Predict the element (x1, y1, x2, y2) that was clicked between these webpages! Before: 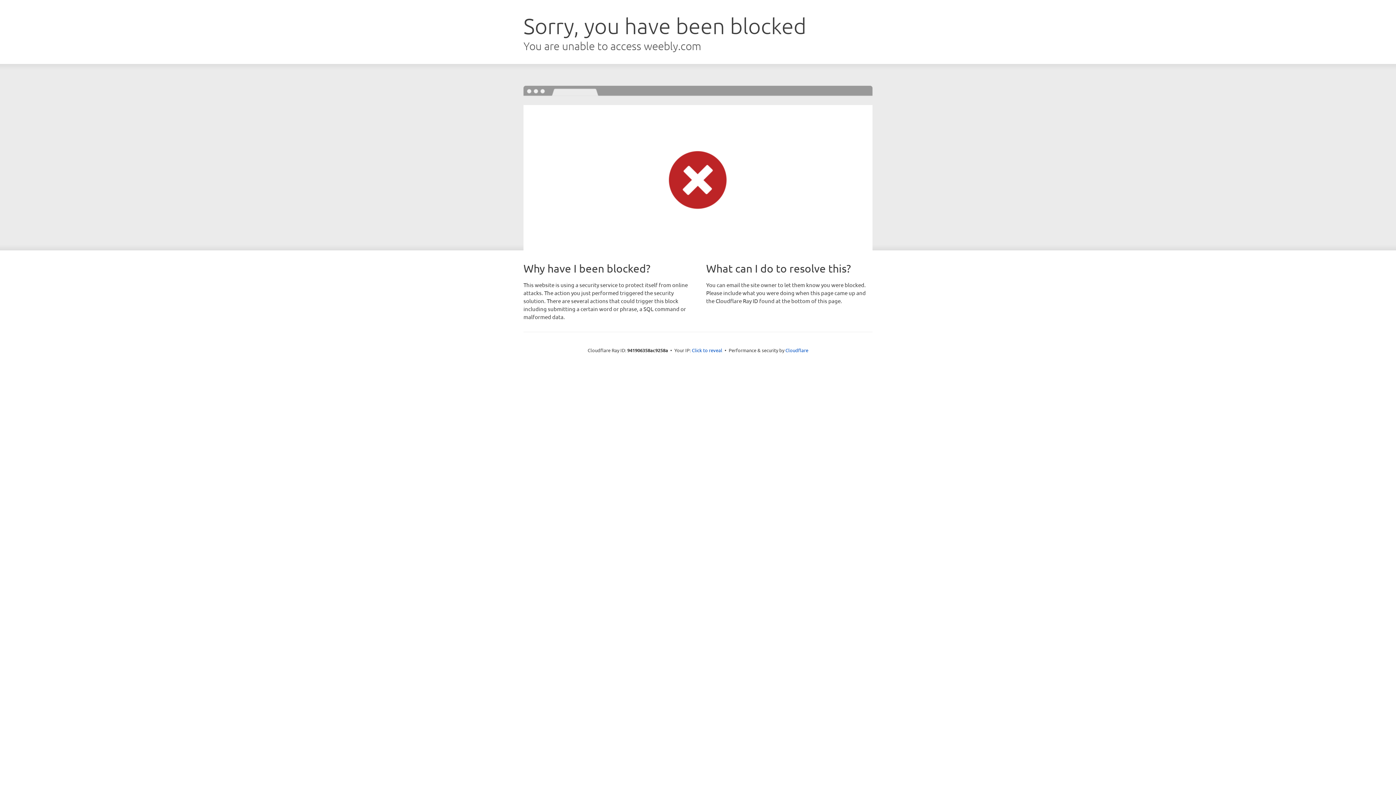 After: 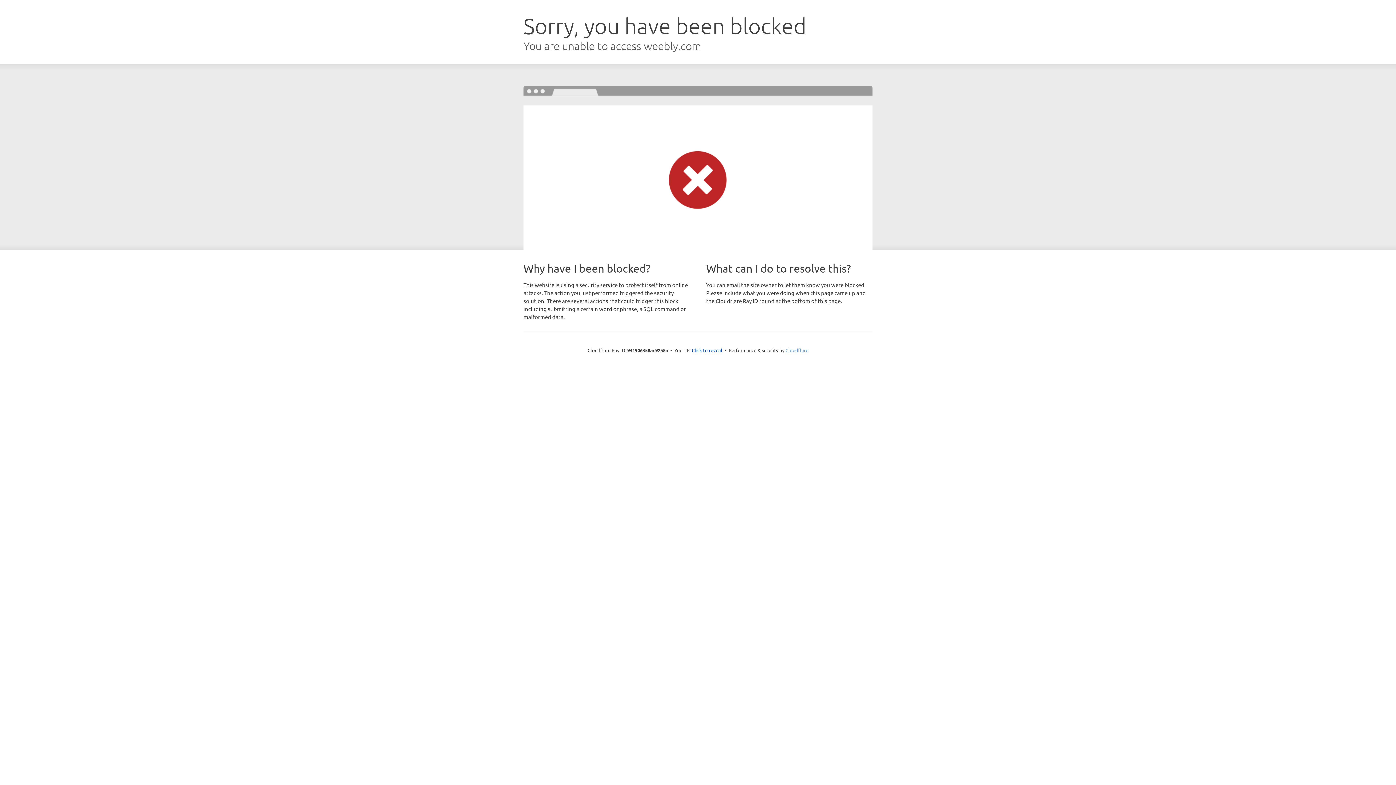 Action: bbox: (785, 347, 808, 353) label: Cloudflare